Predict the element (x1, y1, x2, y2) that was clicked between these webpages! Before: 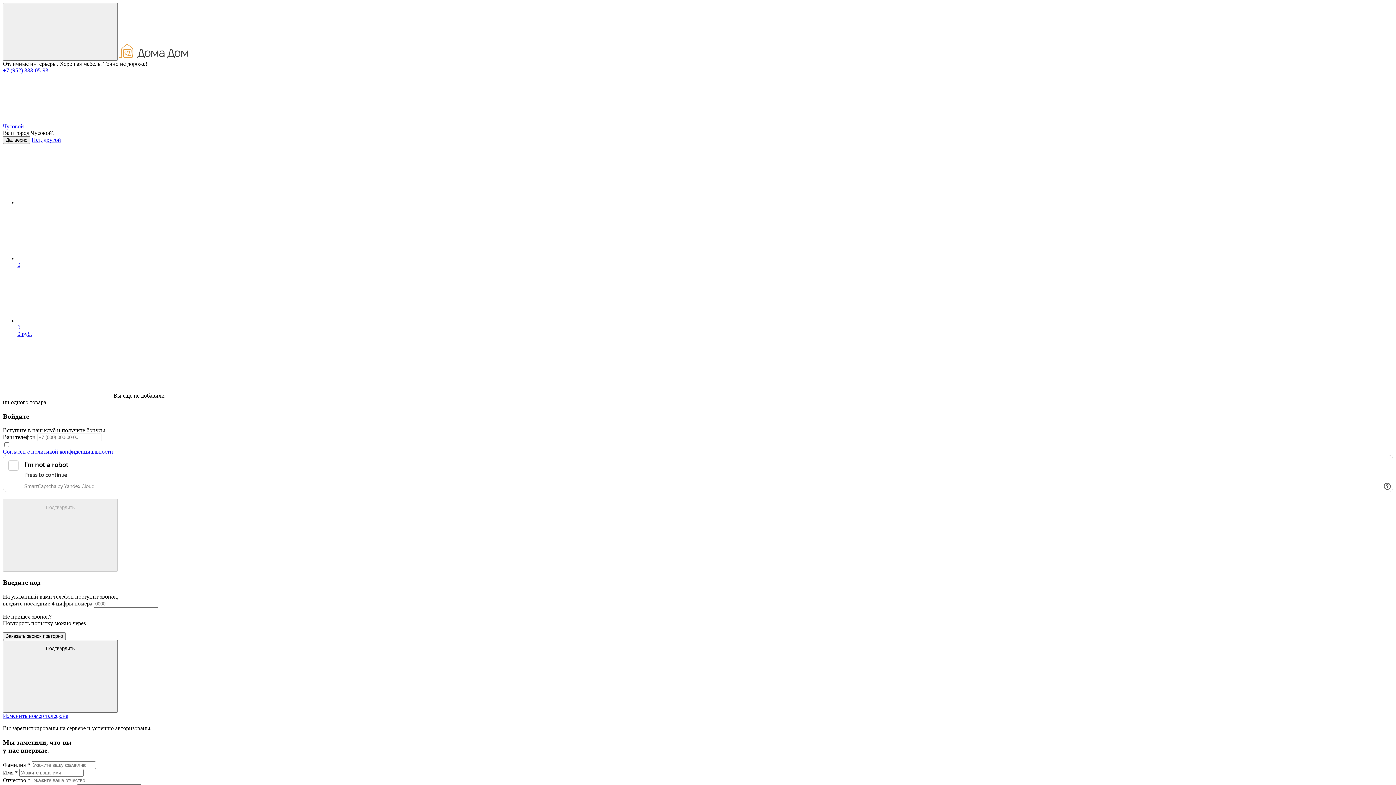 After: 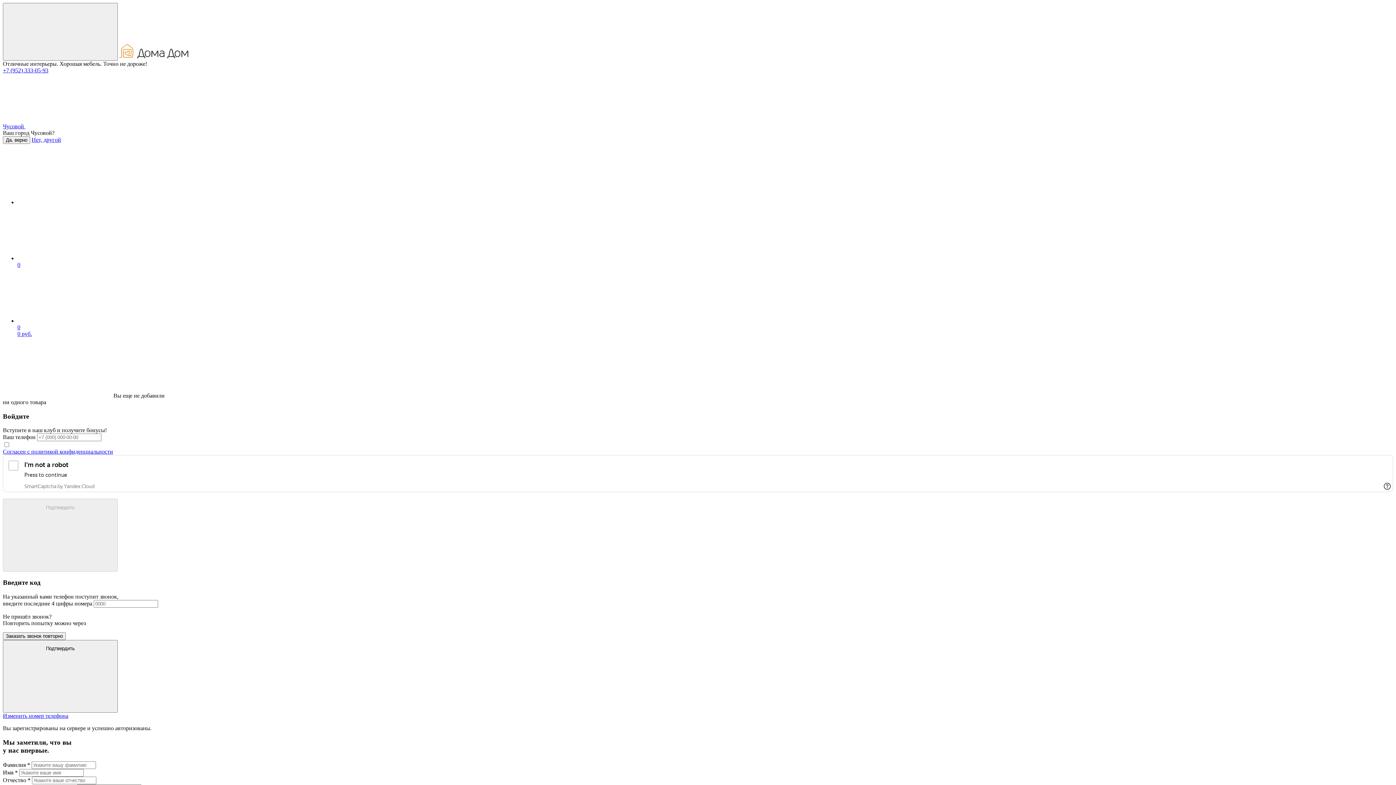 Action: bbox: (2, 640, 117, 713) label: Подтвердить